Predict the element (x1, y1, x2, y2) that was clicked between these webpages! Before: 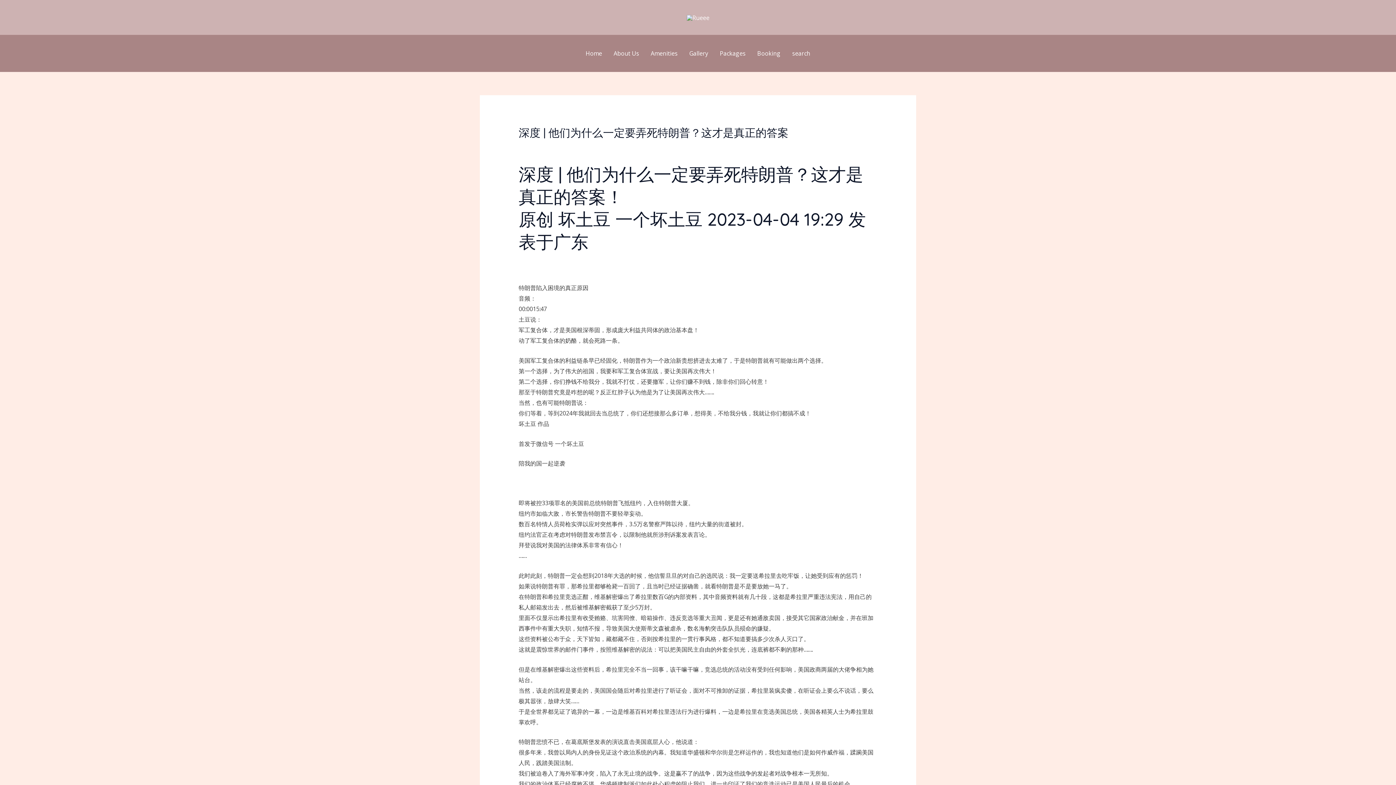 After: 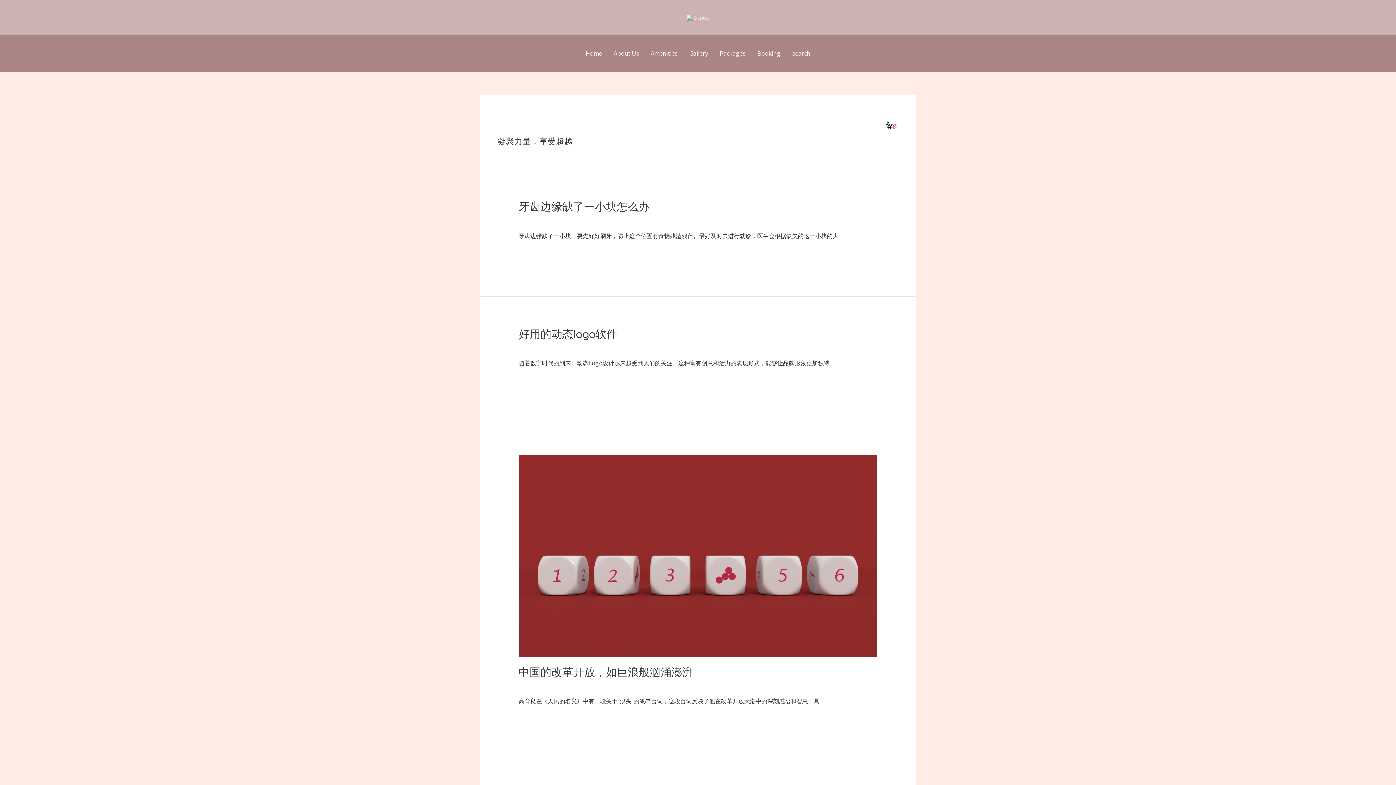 Action: label: 如意 bbox: (594, 143, 606, 151)